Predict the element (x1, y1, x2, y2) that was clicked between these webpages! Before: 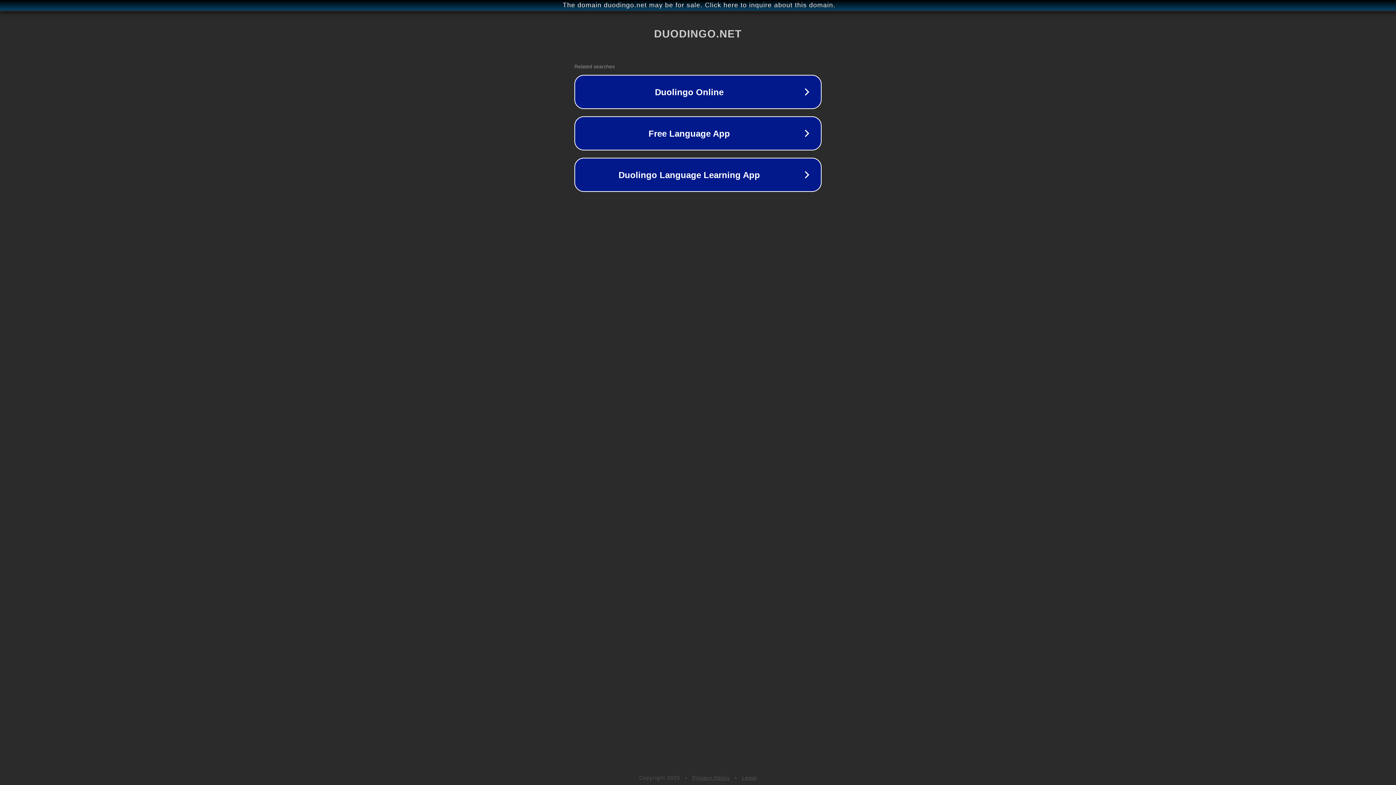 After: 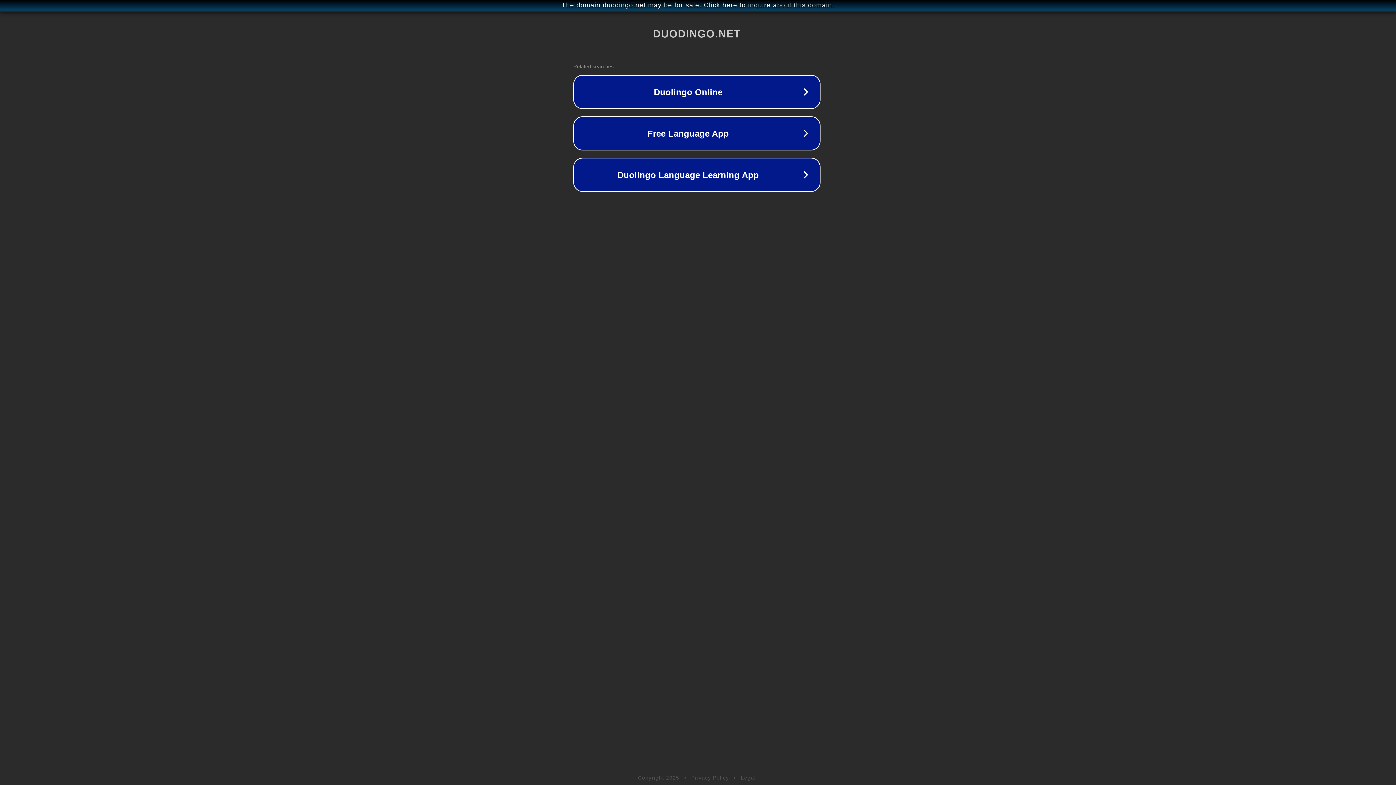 Action: label: The domain duodingo.net may be for sale. Click here to inquire about this domain. bbox: (1, 1, 1397, 9)